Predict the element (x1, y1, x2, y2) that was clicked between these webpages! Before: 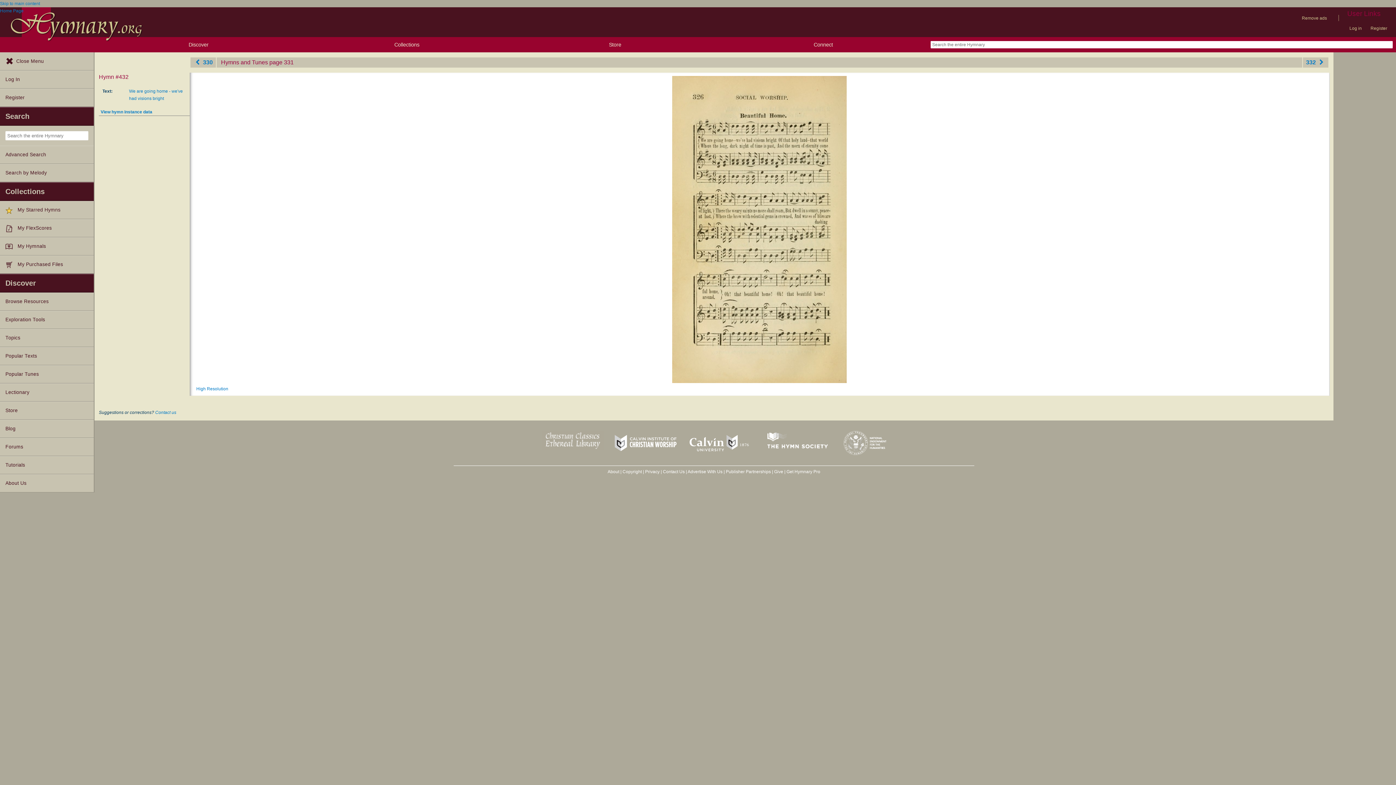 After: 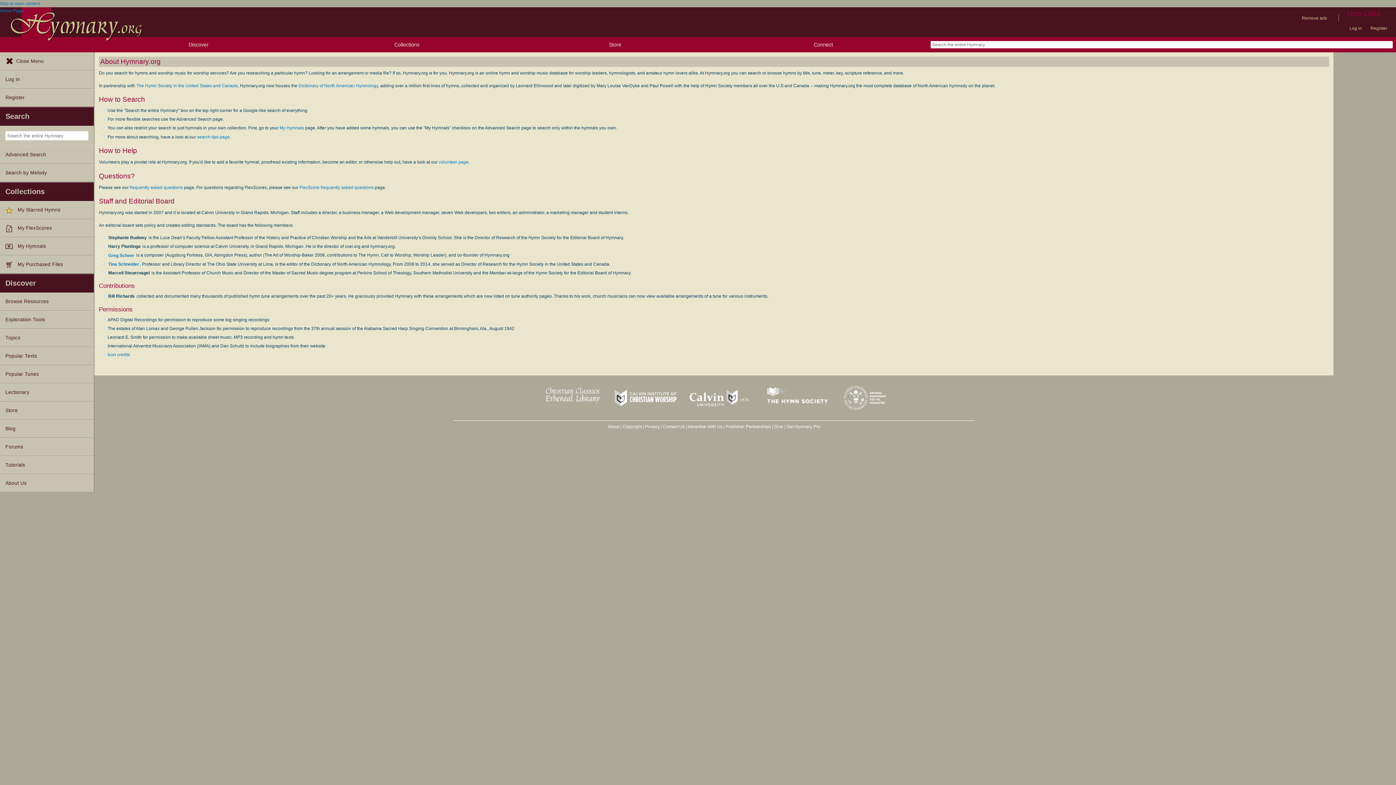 Action: bbox: (0, 474, 93, 492) label: About Us